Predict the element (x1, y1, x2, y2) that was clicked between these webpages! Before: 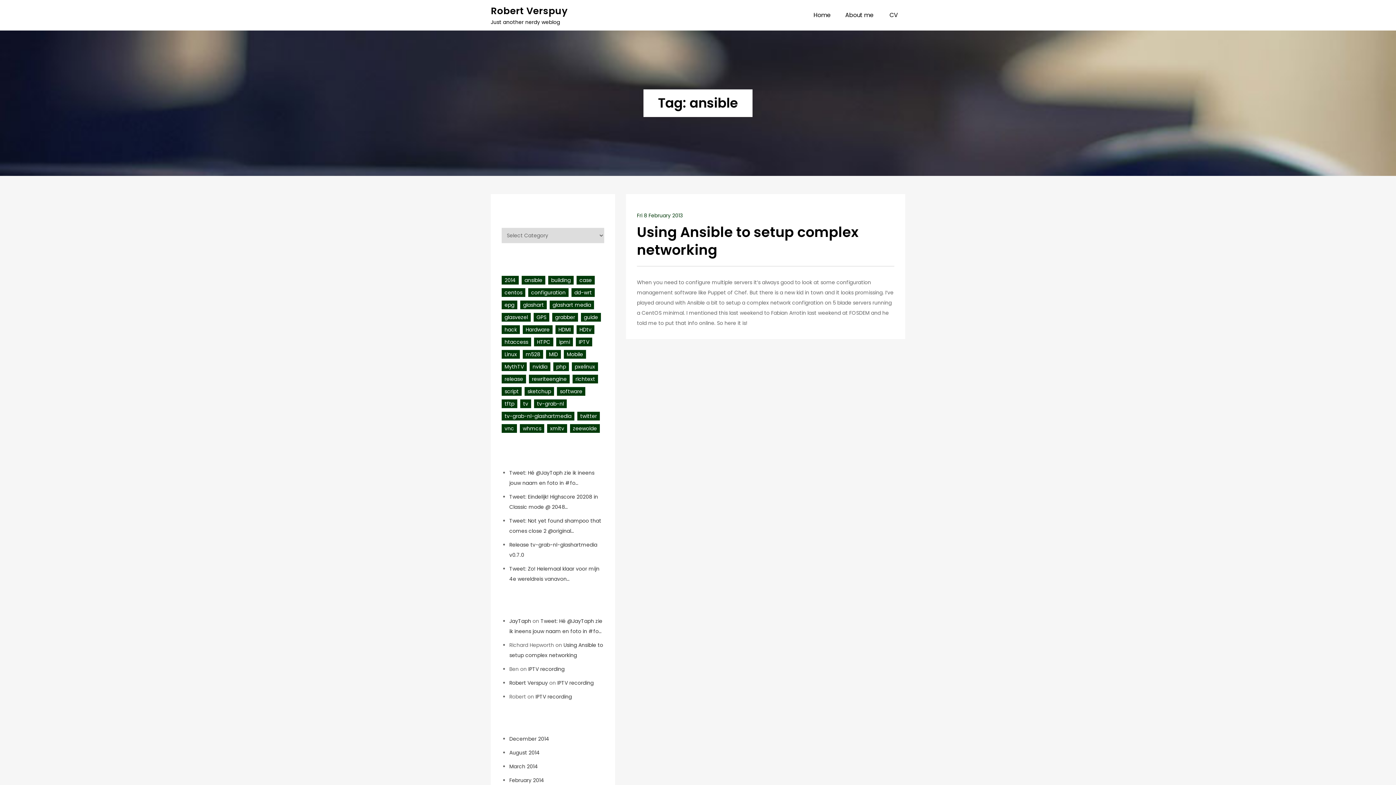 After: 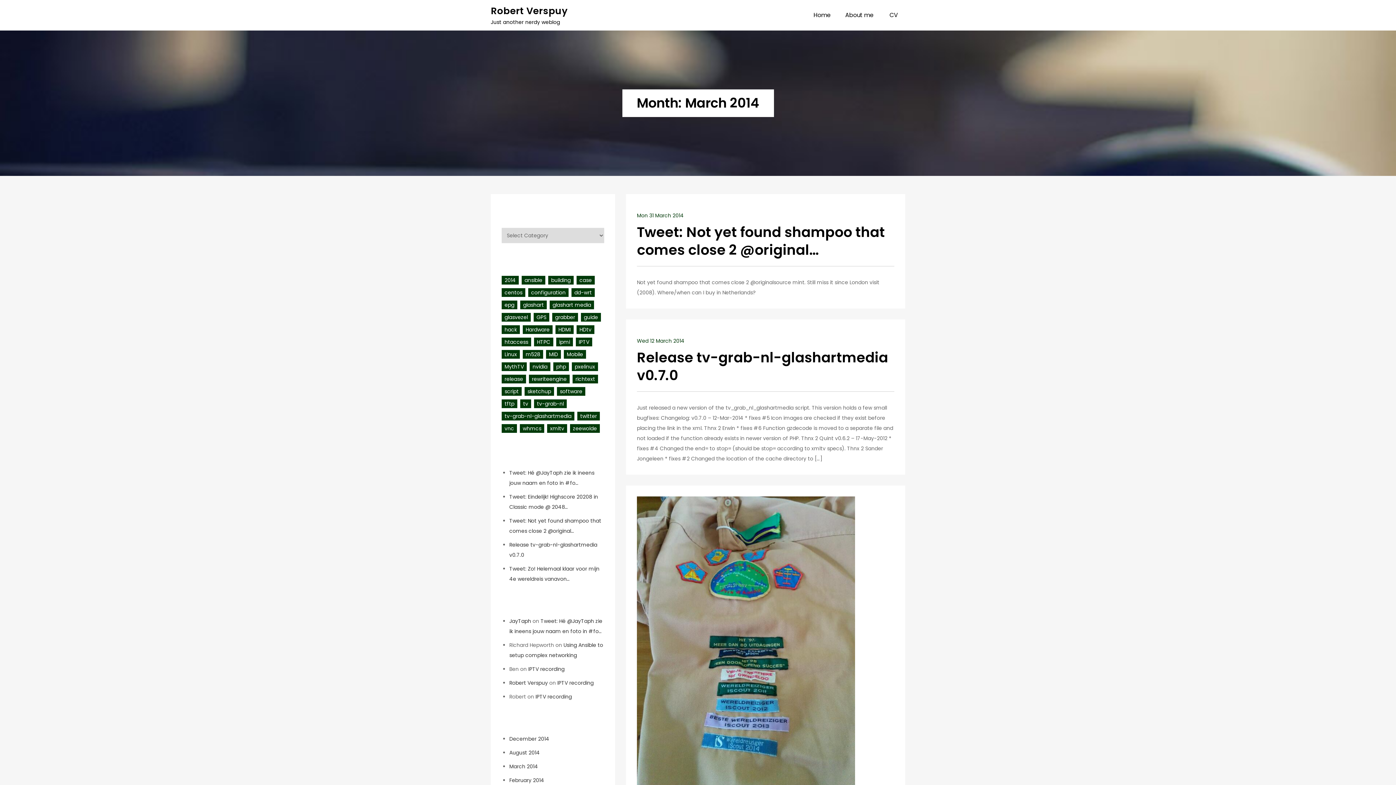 Action: label: March 2014 bbox: (509, 763, 538, 770)